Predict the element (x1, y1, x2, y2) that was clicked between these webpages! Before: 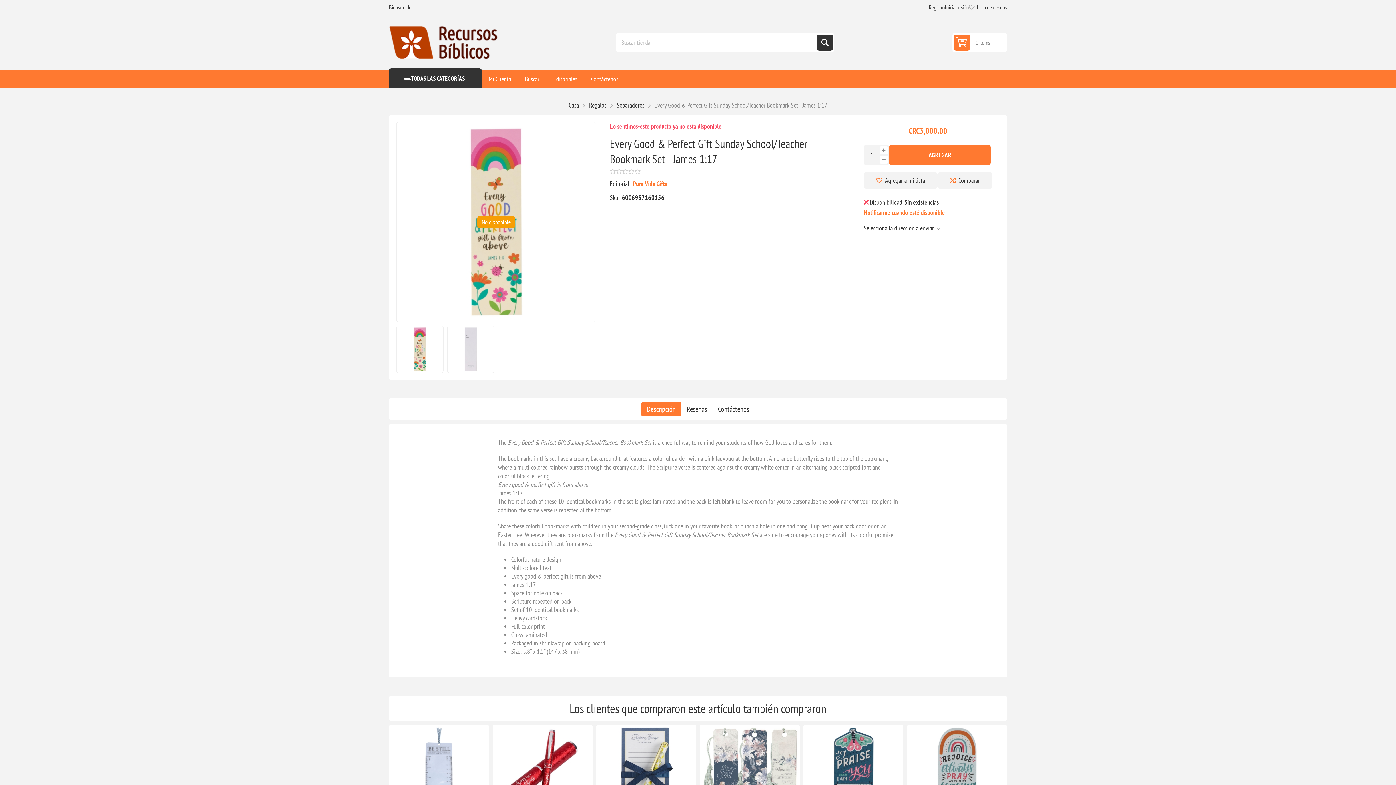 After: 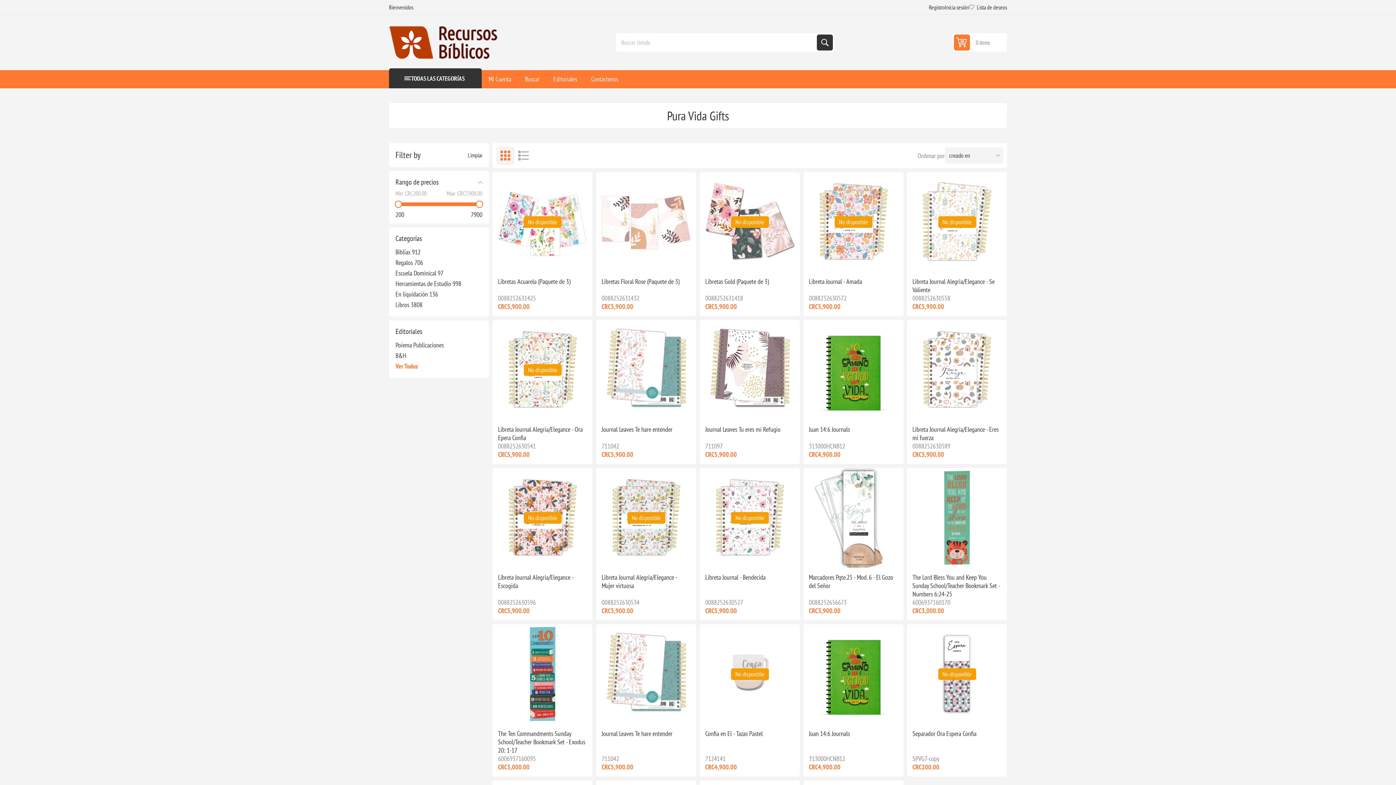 Action: label: Pura Vida Gifts bbox: (633, 179, 667, 188)